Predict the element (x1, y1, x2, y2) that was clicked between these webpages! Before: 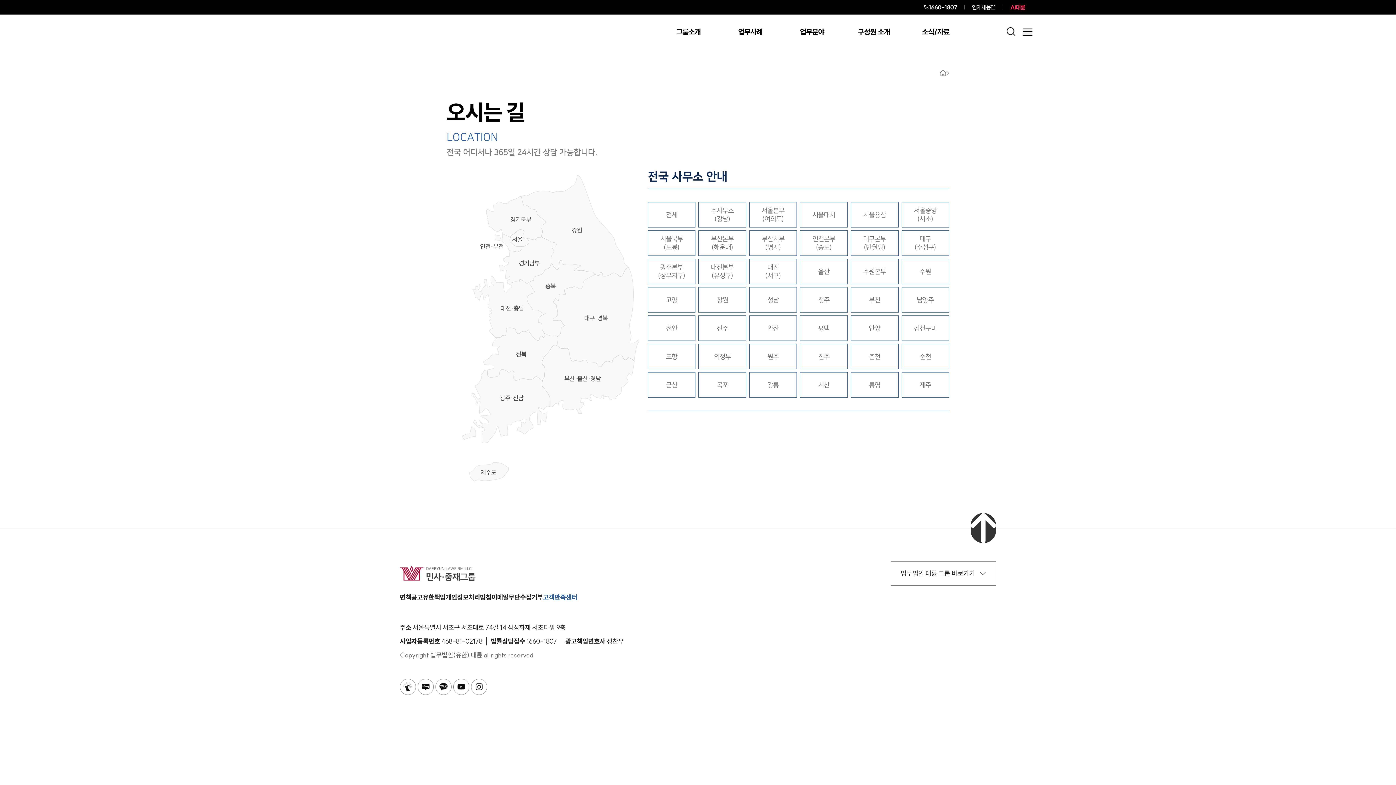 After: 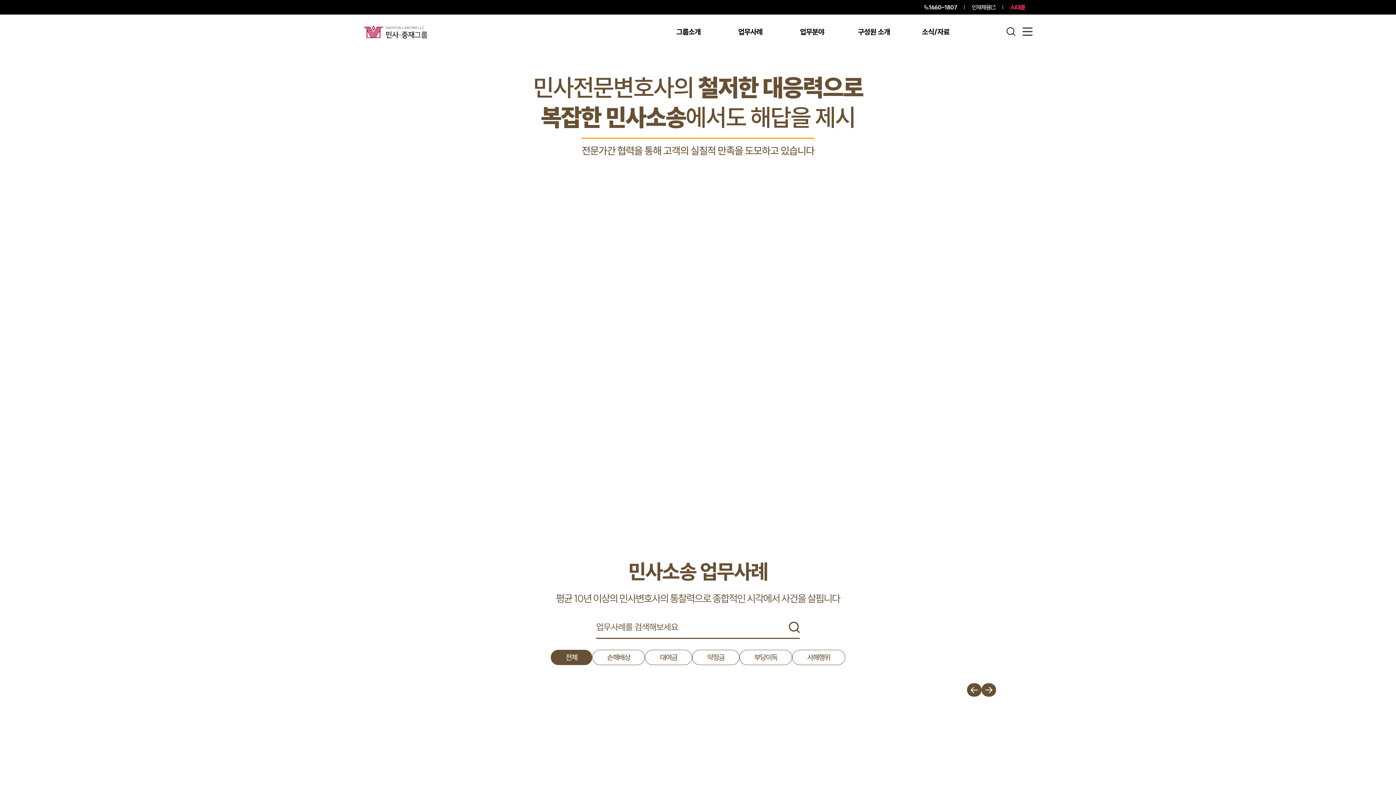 Action: bbox: (400, 566, 475, 581)